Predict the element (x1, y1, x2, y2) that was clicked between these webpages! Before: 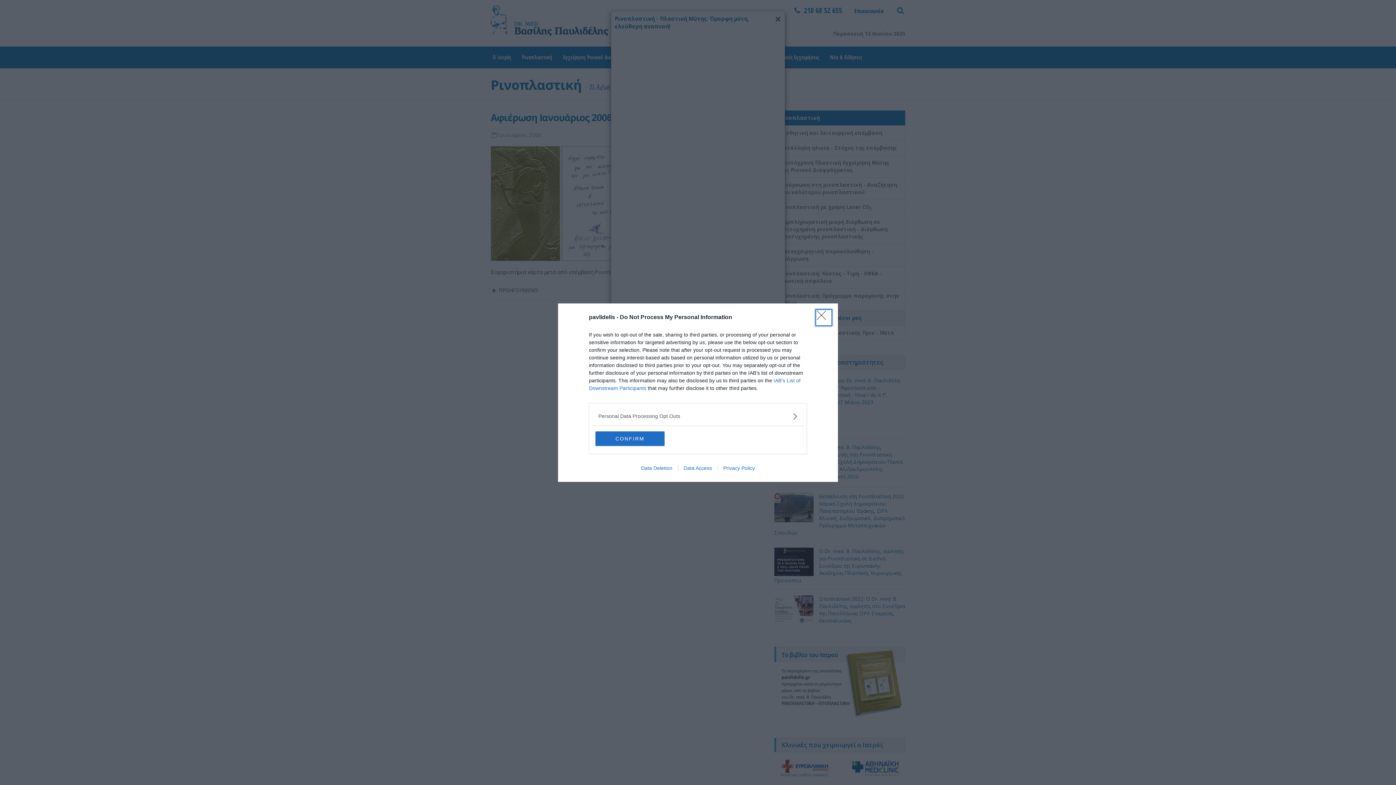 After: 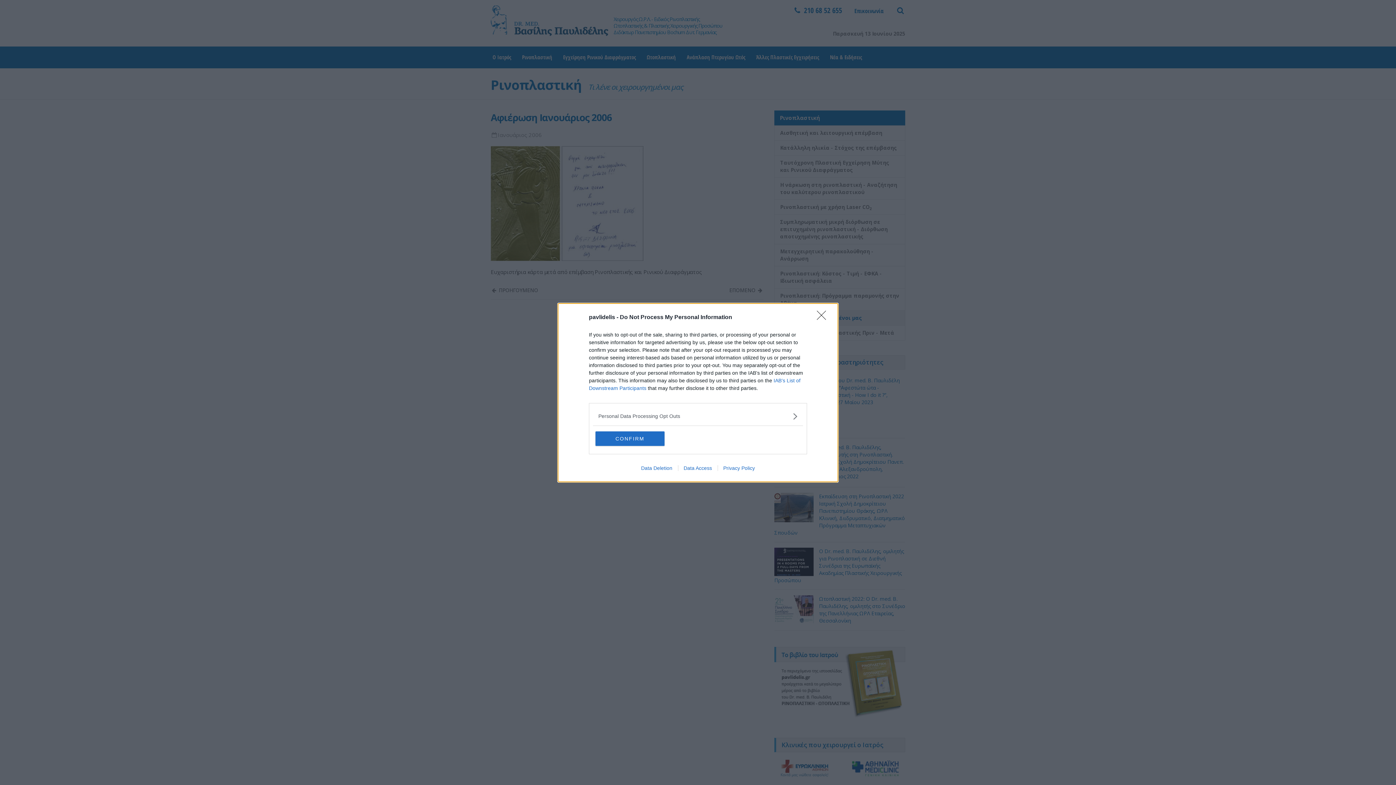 Action: bbox: (635, 465, 678, 471) label: Data Deletion